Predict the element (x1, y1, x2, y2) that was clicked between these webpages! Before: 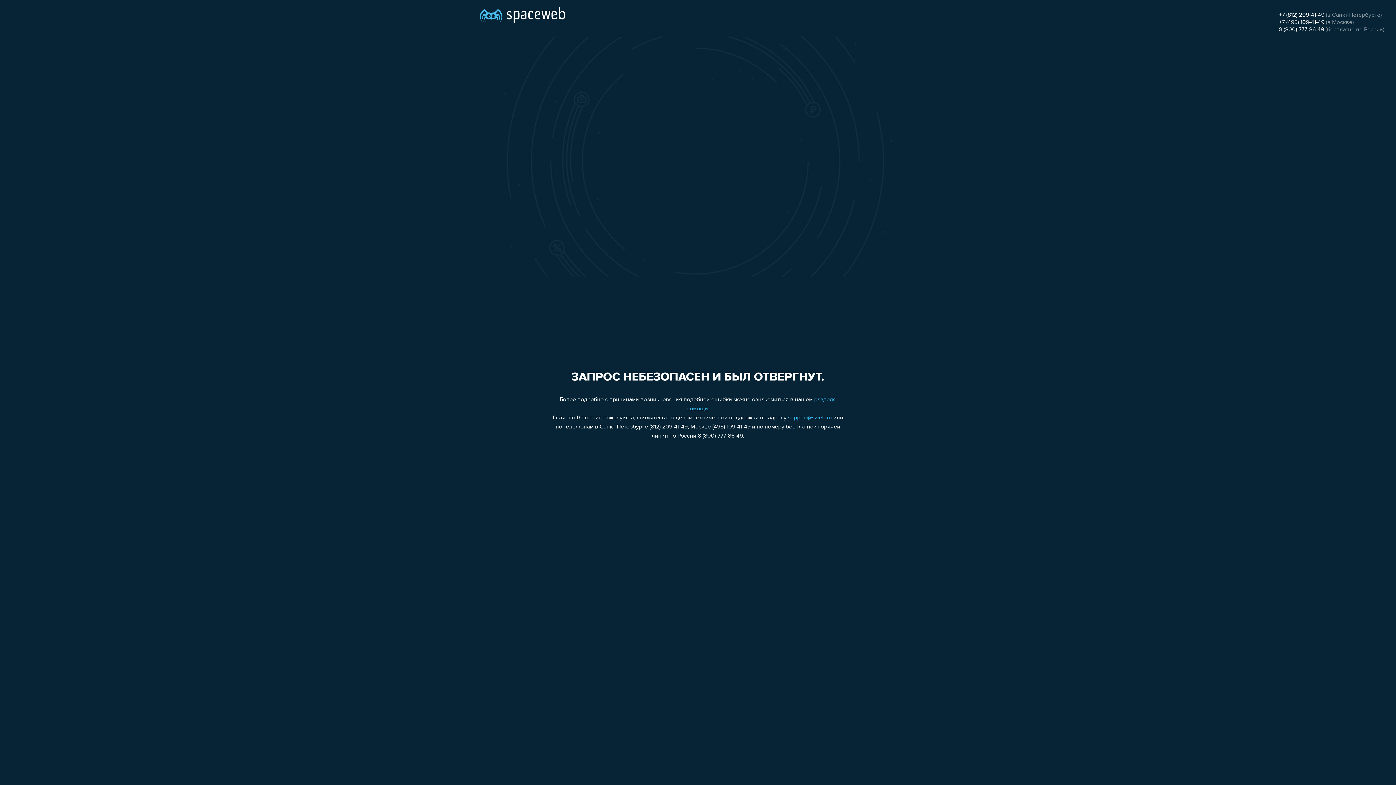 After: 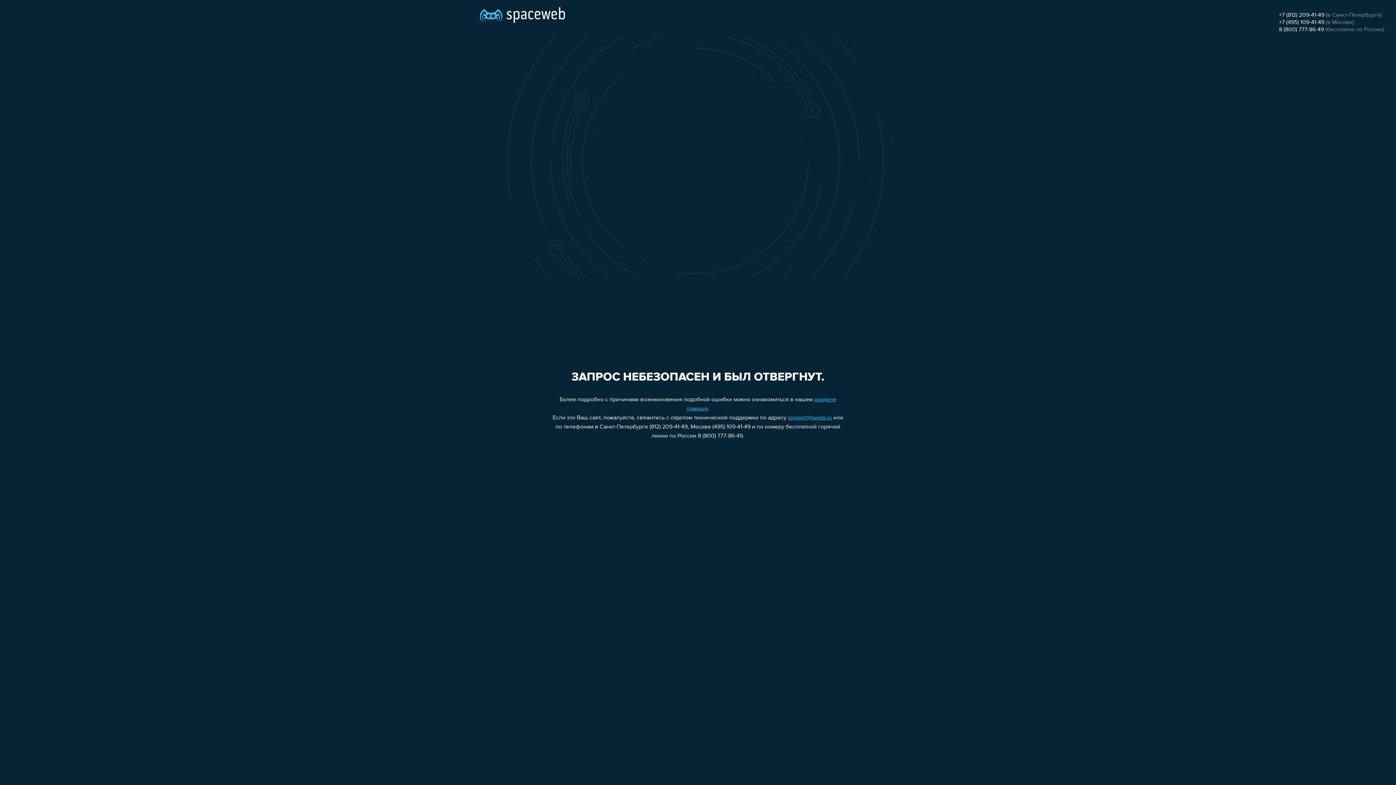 Action: bbox: (1279, 26, 1324, 32) label: 8 (800) 777-86-49